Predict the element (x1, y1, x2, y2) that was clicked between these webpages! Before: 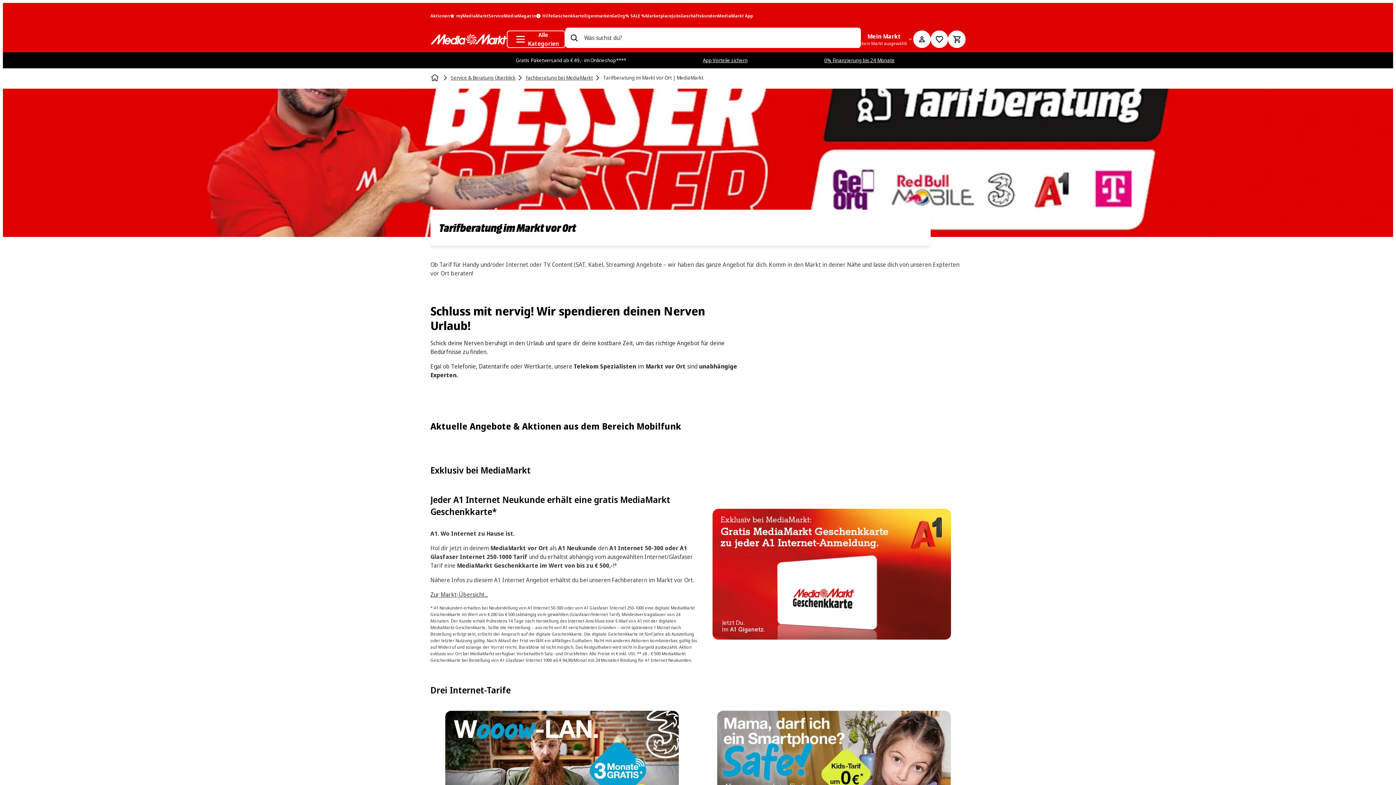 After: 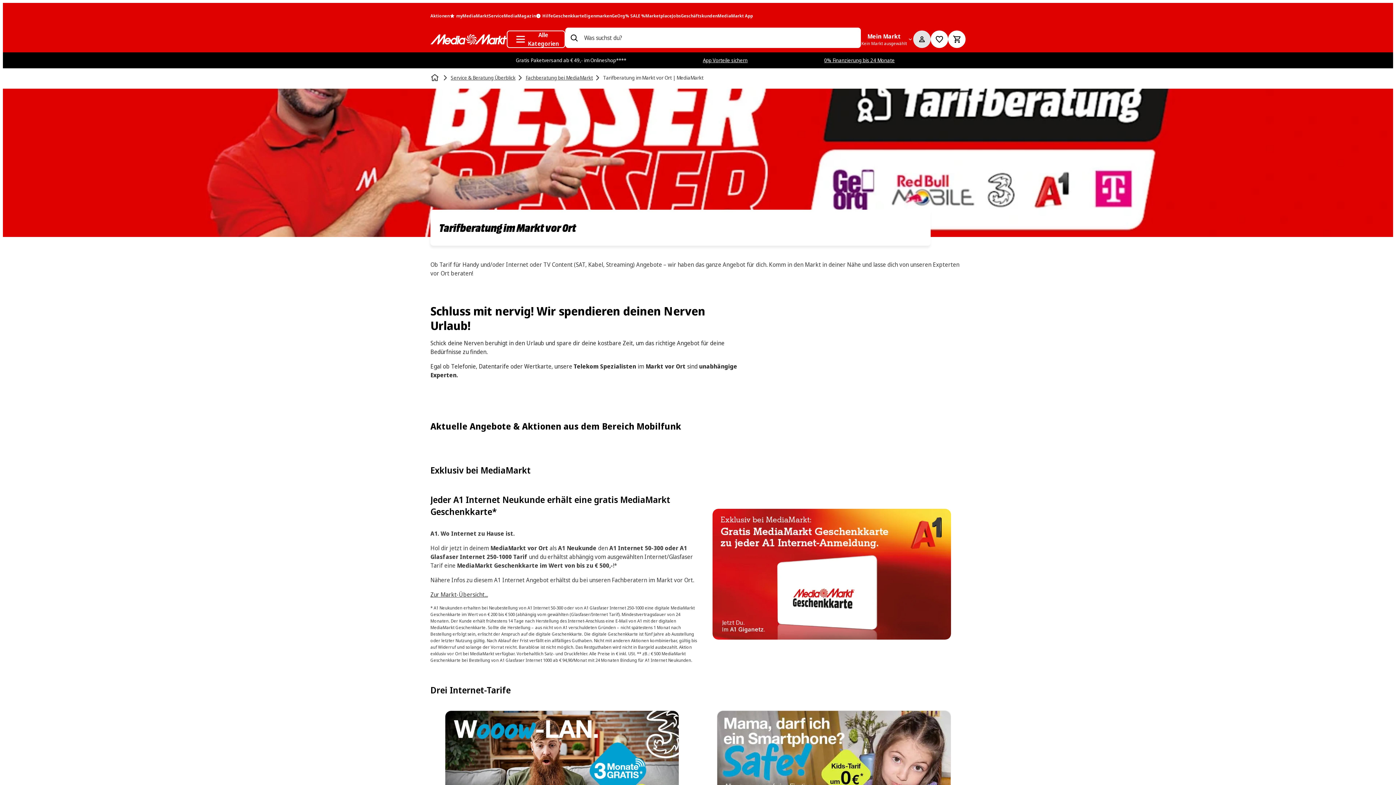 Action: bbox: (913, 30, 930, 48) label: Mein Konto